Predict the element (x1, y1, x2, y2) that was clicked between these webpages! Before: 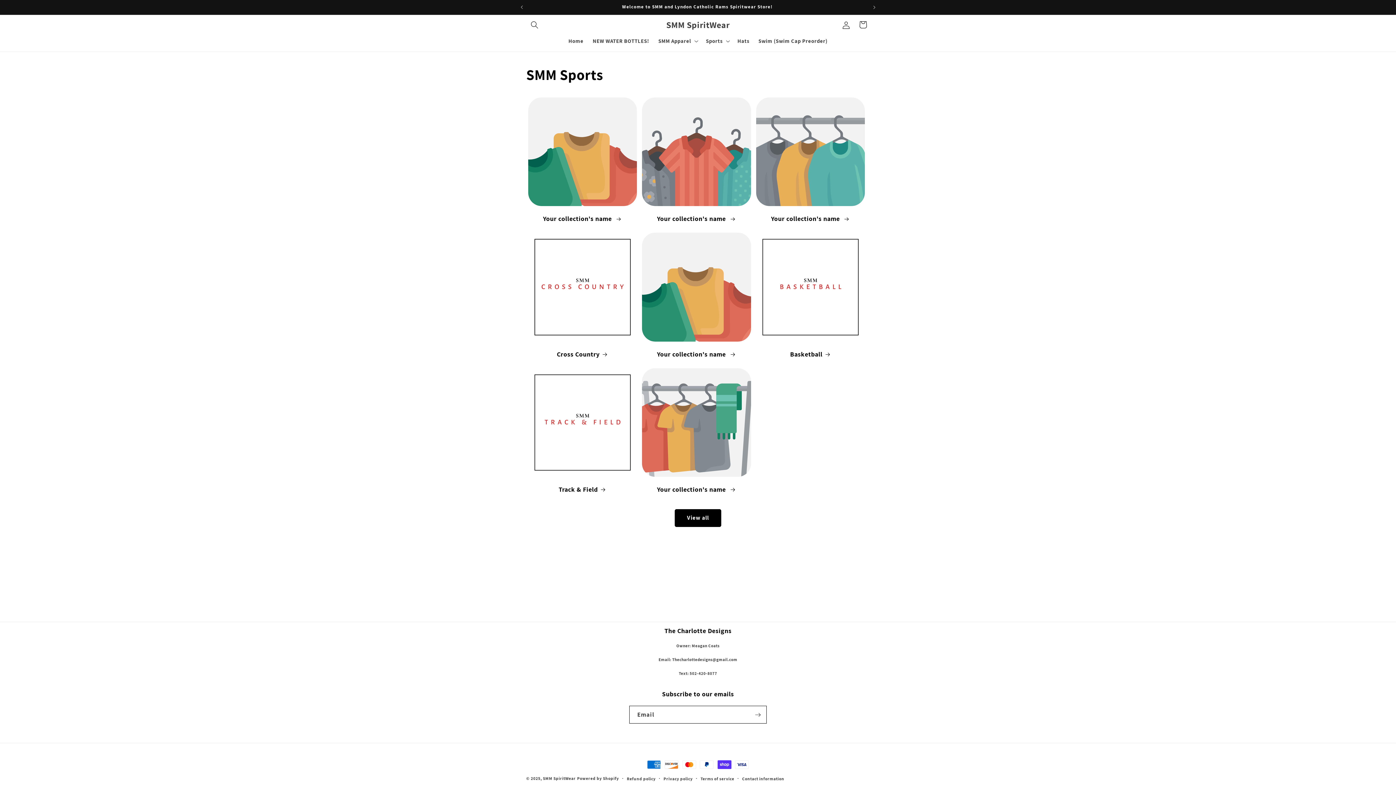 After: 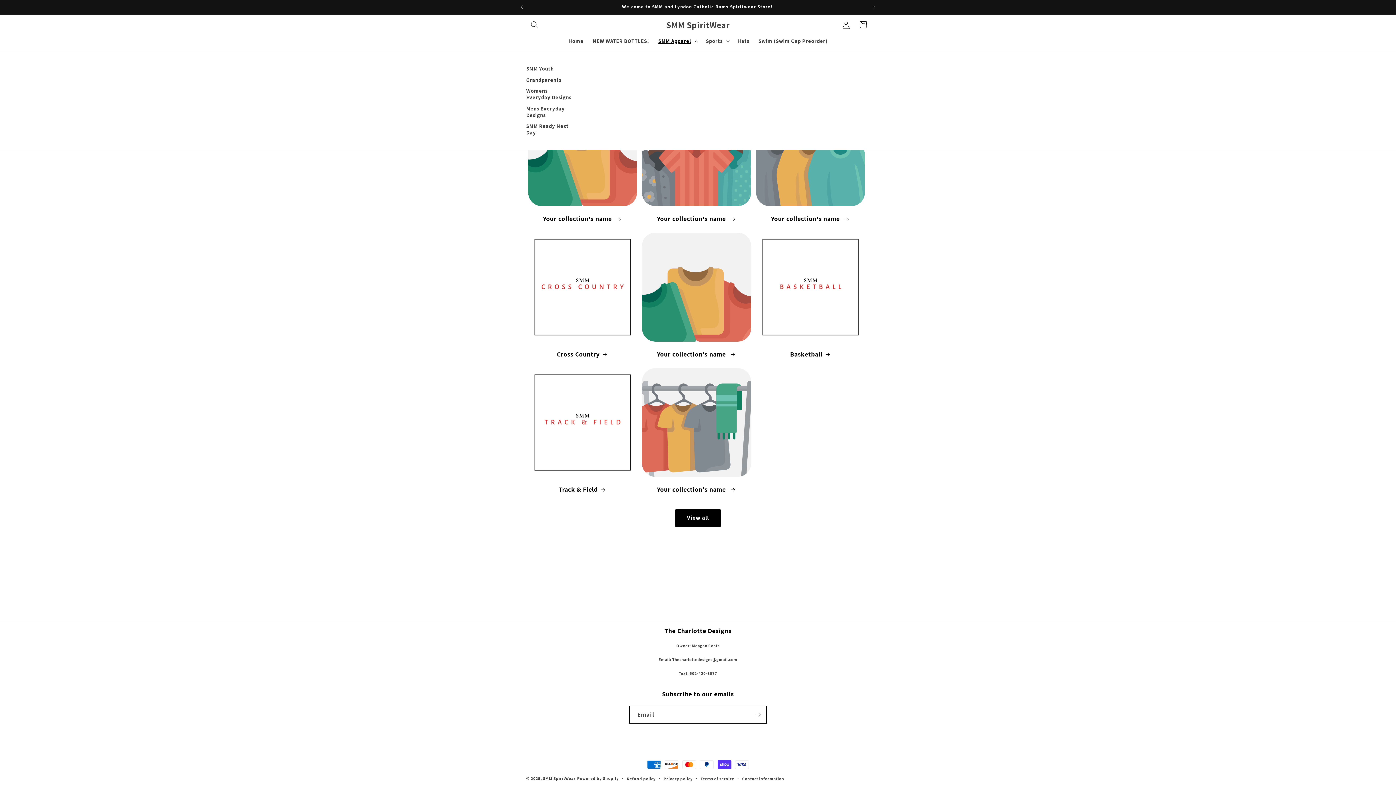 Action: bbox: (653, 33, 701, 48) label: SMM Apparel